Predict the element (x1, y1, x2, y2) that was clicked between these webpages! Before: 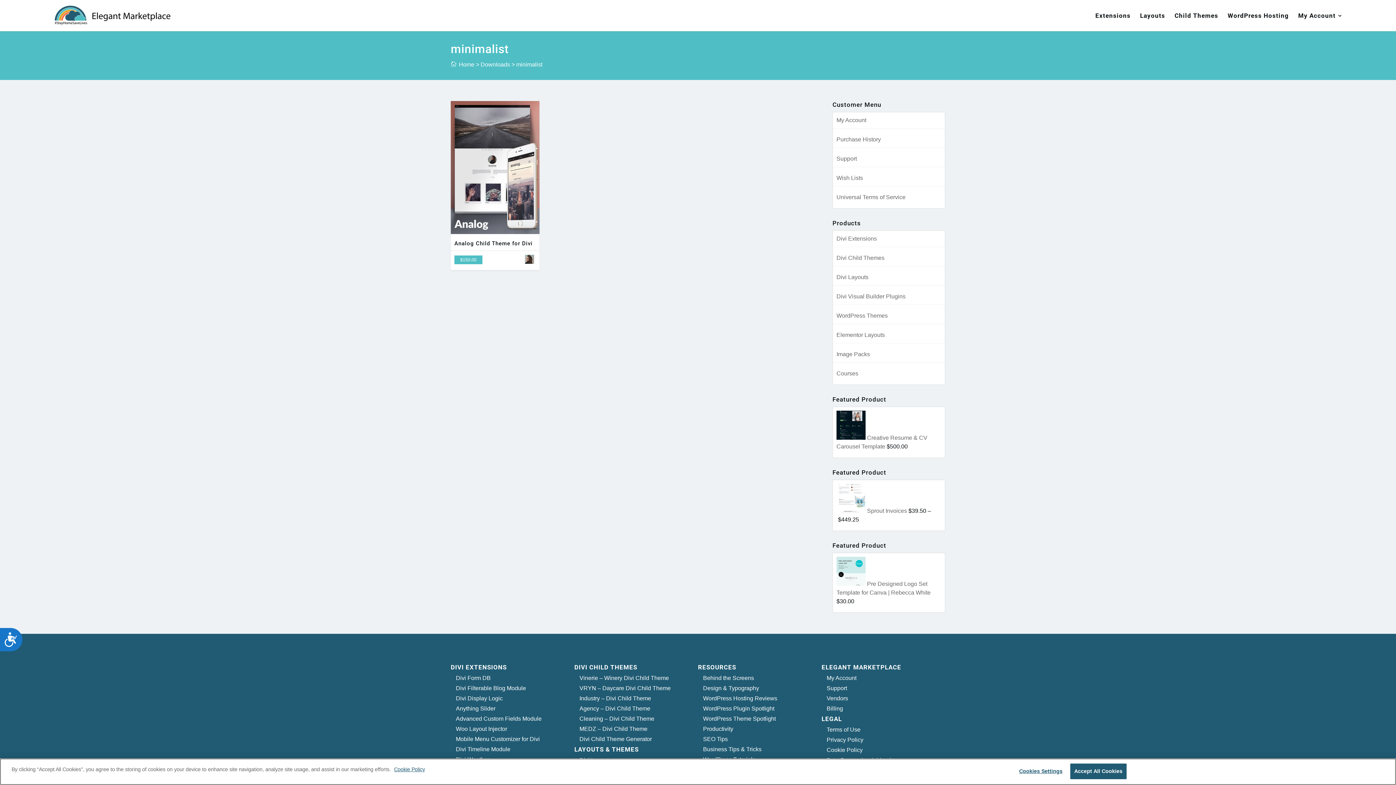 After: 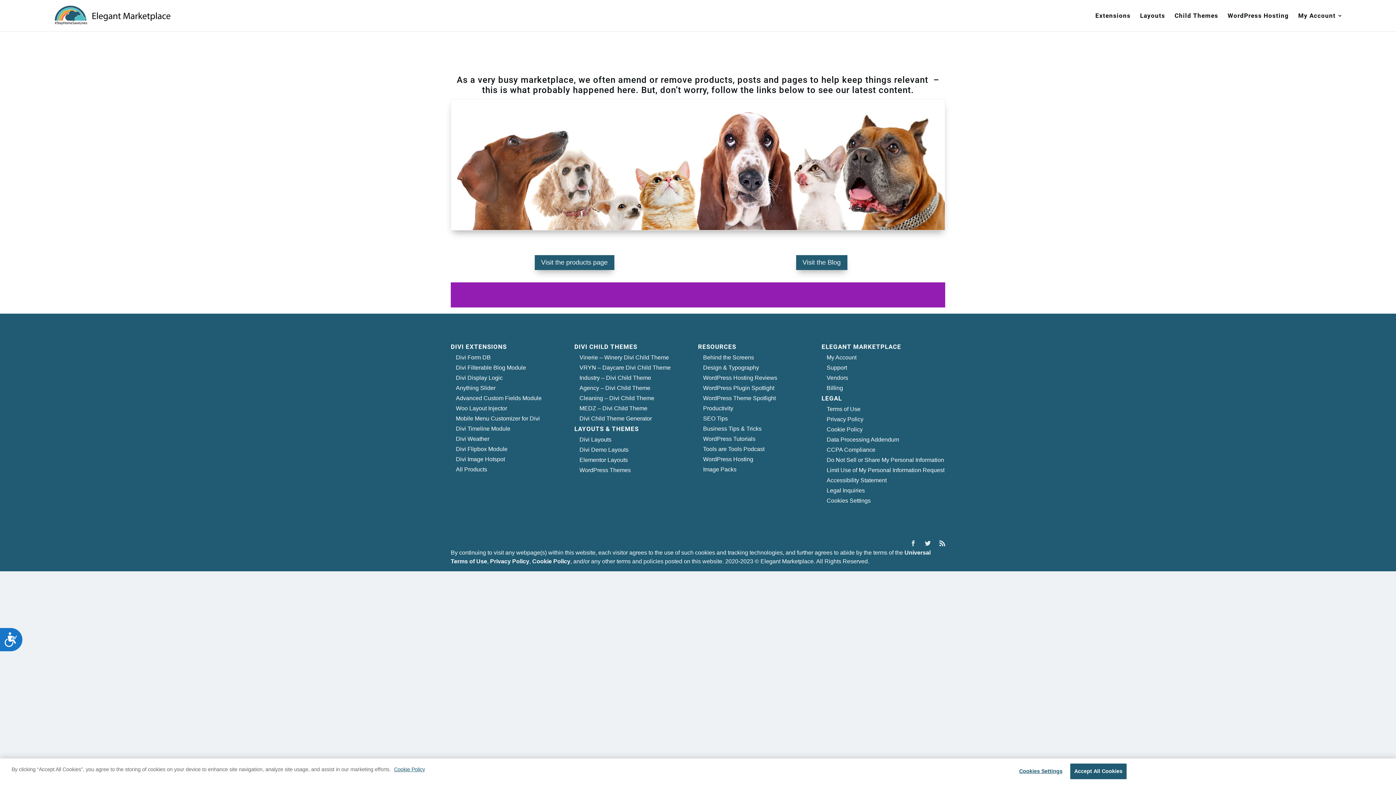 Action: bbox: (456, 715, 541, 722) label: Advanced Custom Fields Module